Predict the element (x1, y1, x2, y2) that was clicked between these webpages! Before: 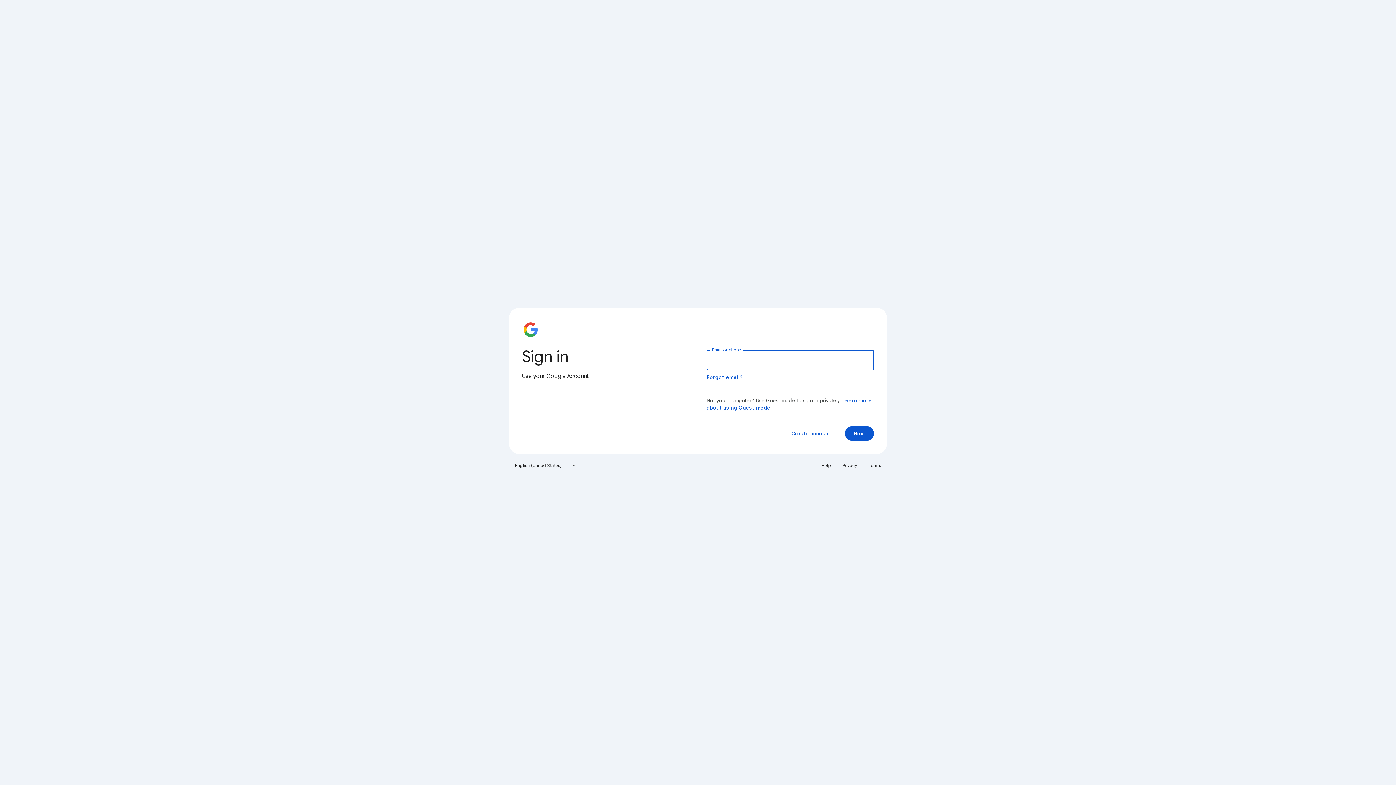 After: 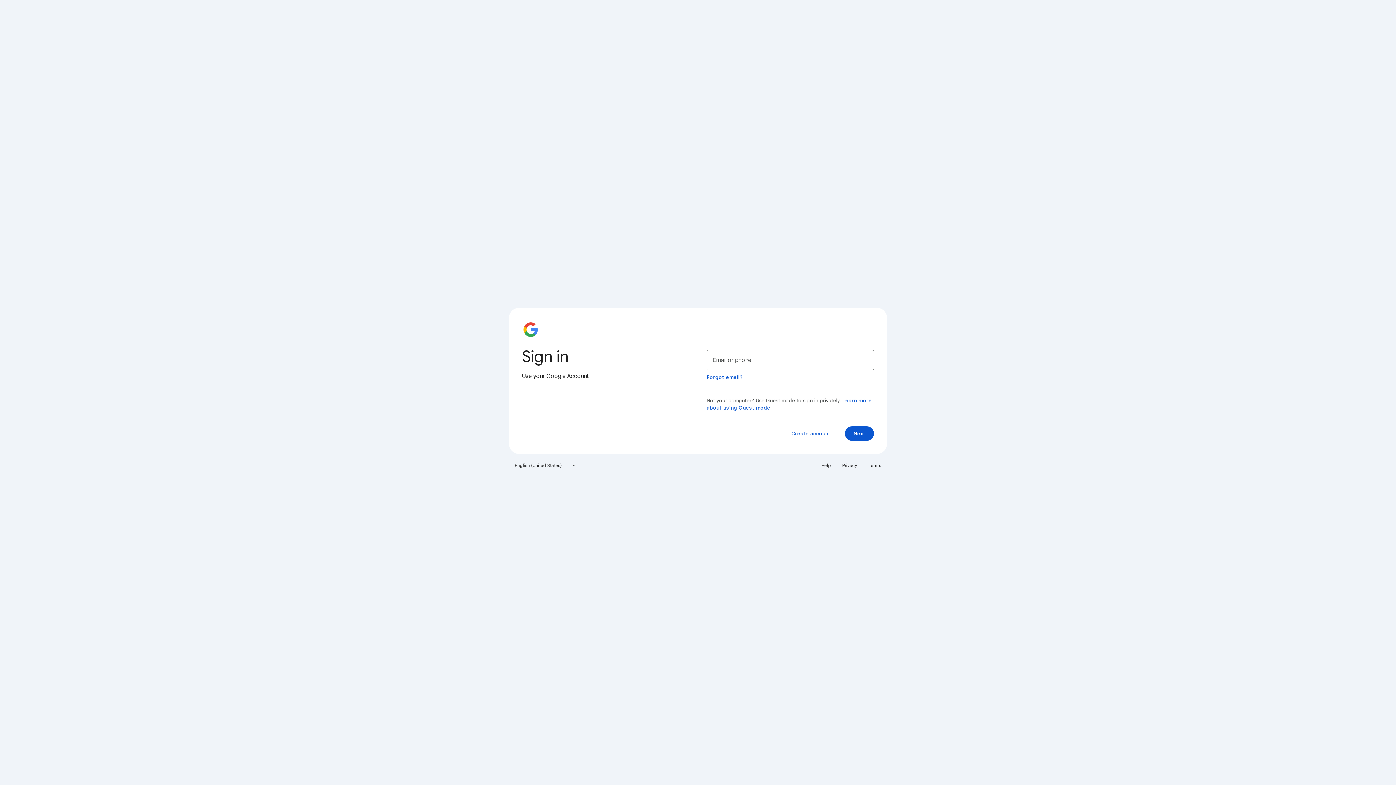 Action: label: Privacy bbox: (838, 460, 861, 471)